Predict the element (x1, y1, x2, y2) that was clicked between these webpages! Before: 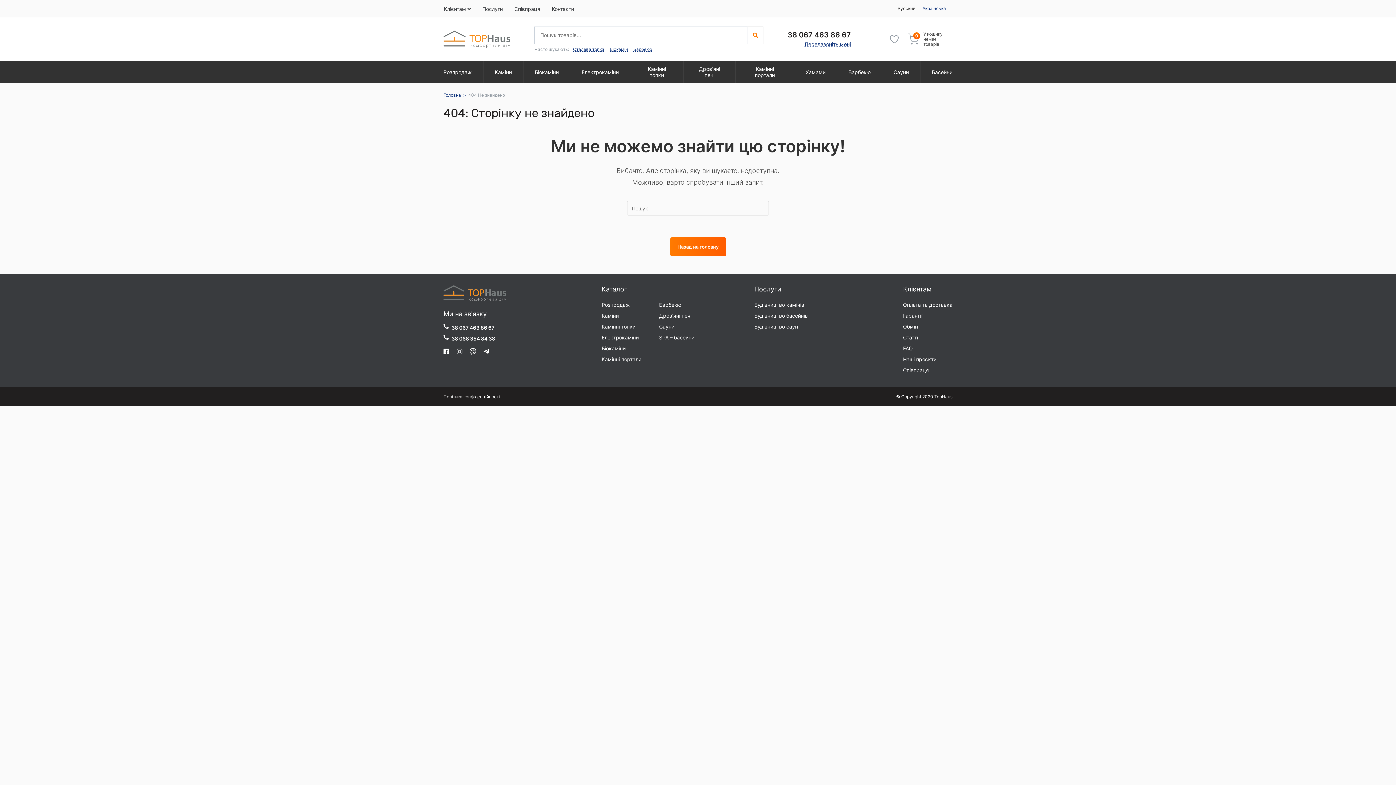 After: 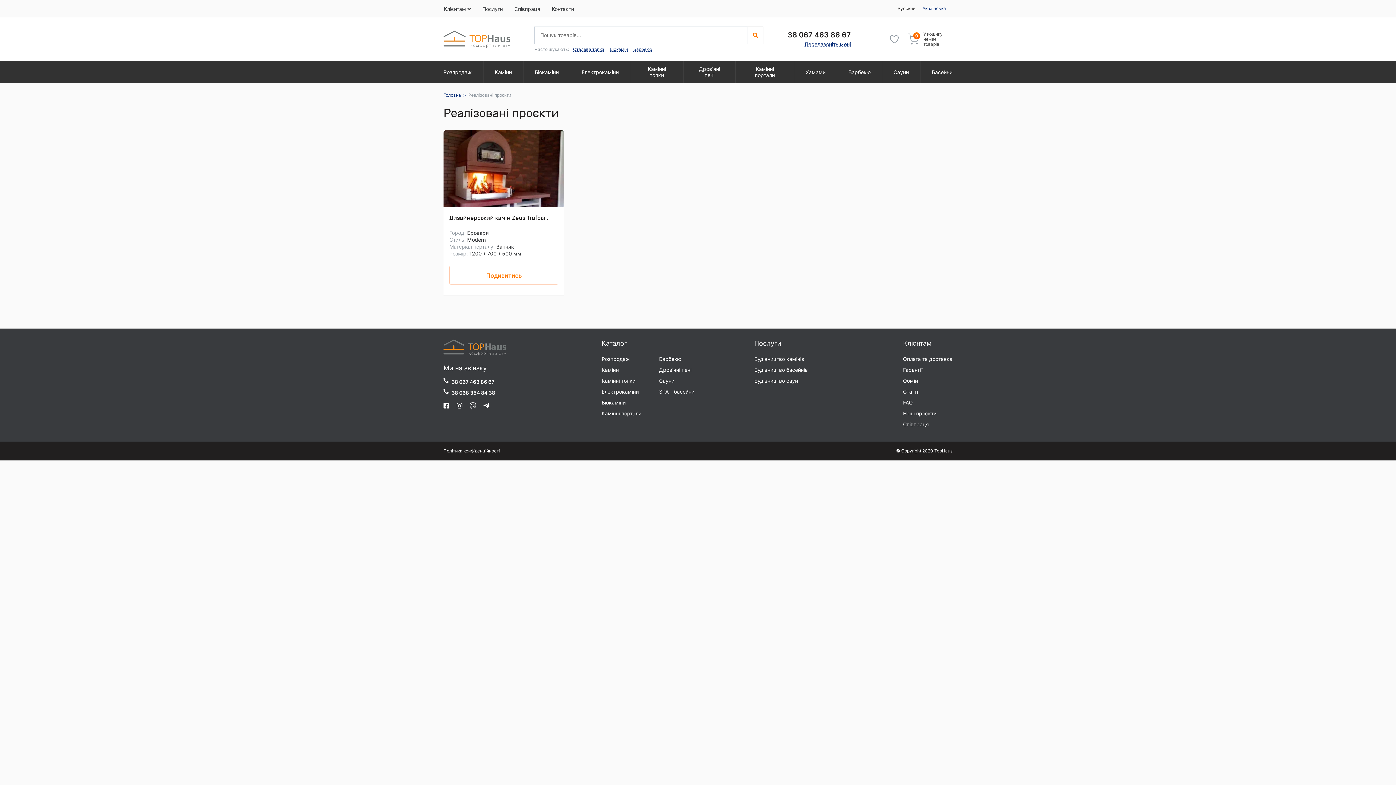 Action: label: Наші проєкти bbox: (903, 356, 936, 362)